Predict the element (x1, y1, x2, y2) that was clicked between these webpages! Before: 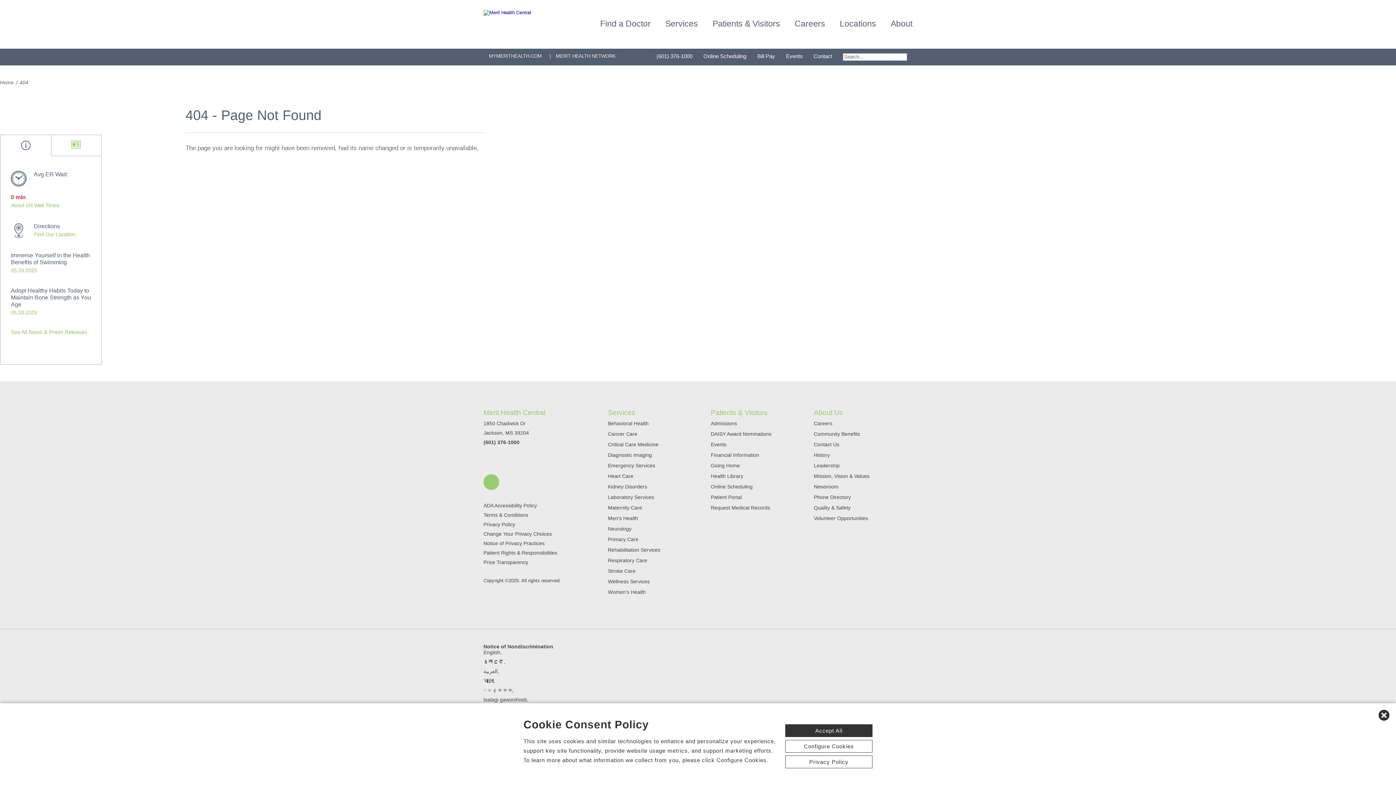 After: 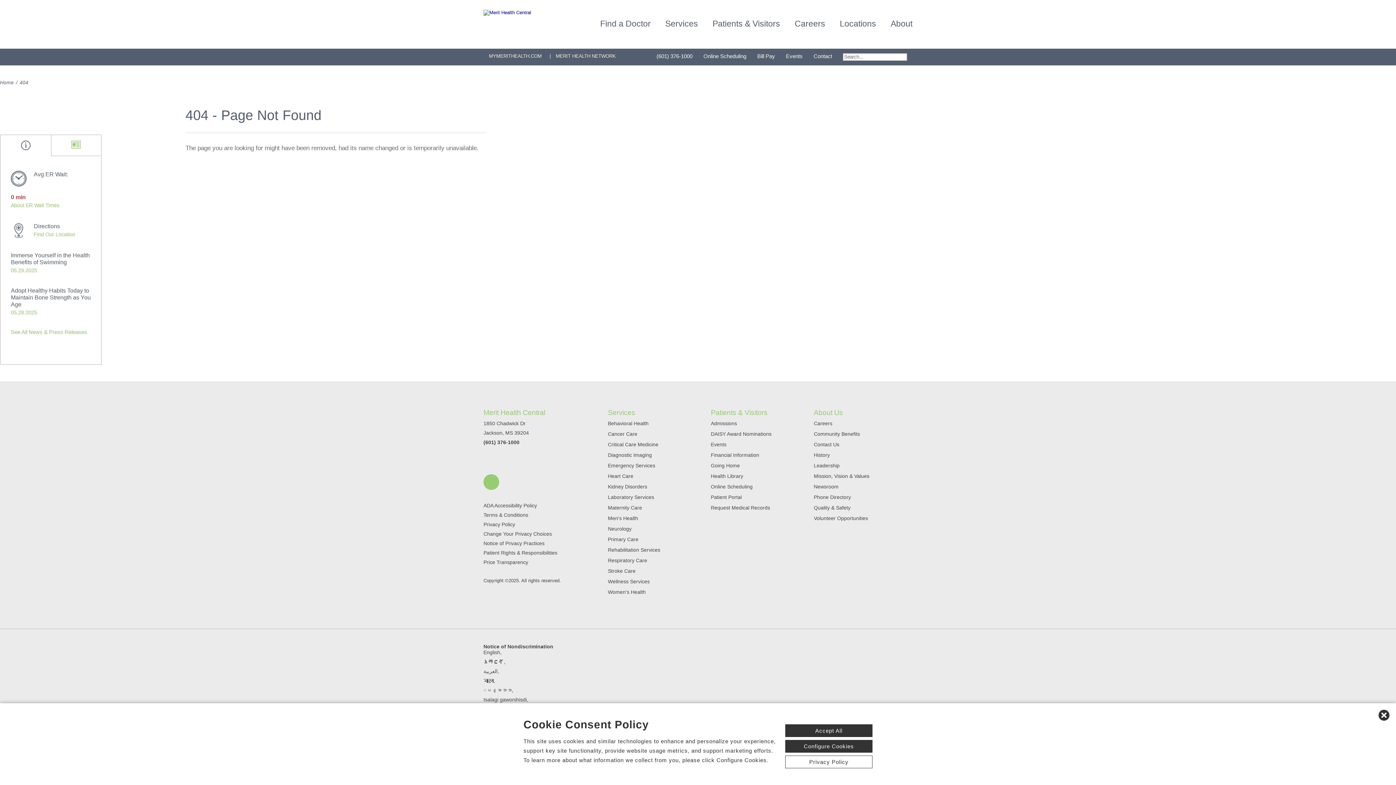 Action: label: Configure Cookies bbox: (785, 740, 872, 753)